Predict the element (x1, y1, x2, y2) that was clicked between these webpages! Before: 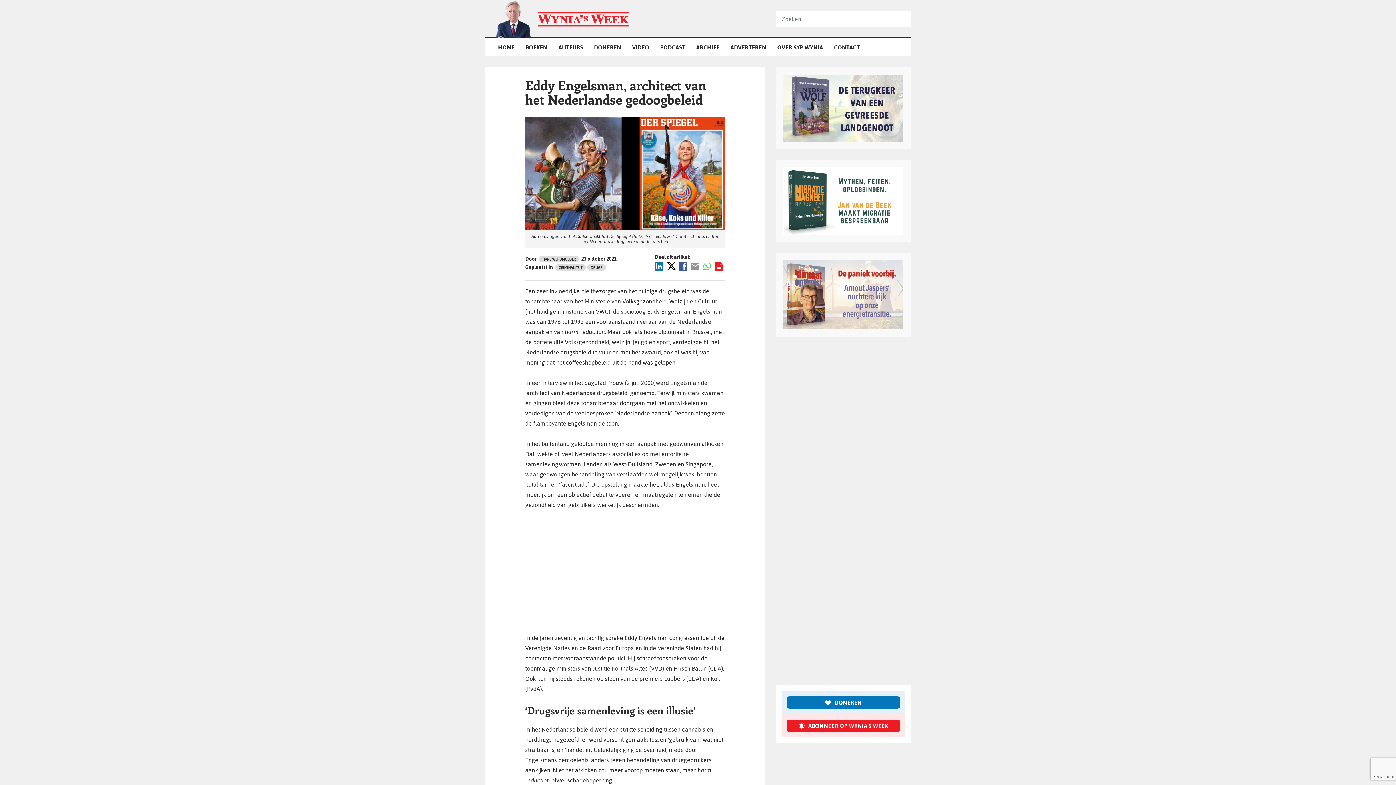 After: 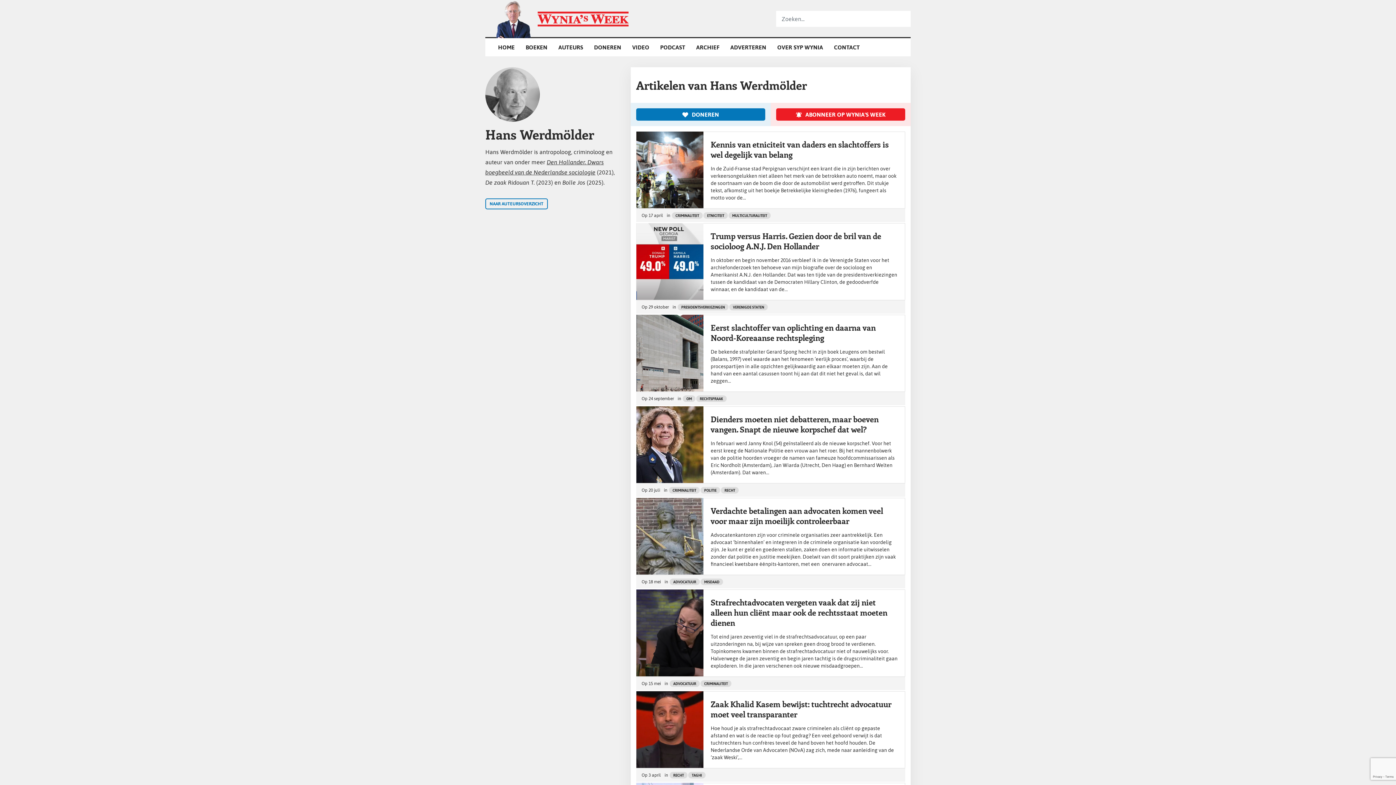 Action: label: HANS WERDMÖLDER bbox: (538, 256, 579, 262)